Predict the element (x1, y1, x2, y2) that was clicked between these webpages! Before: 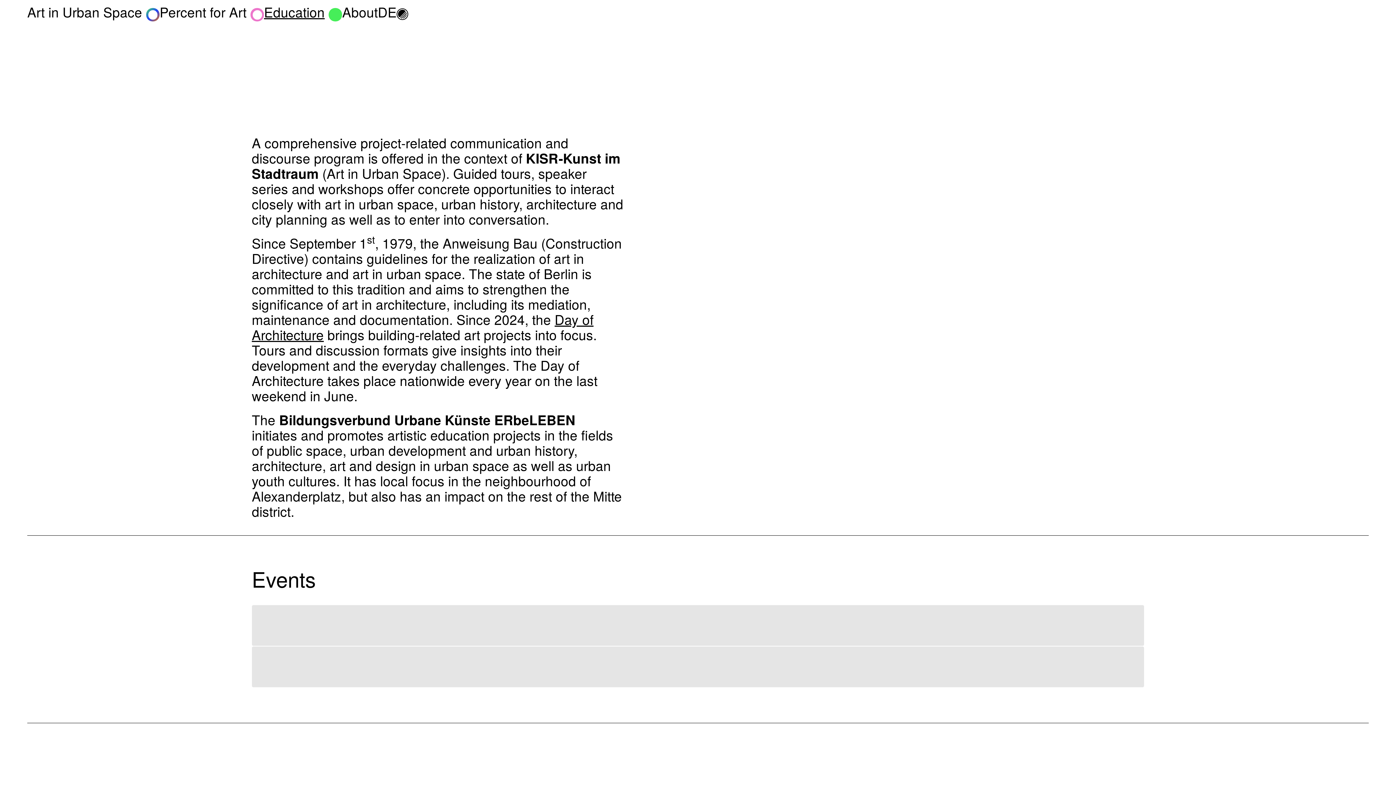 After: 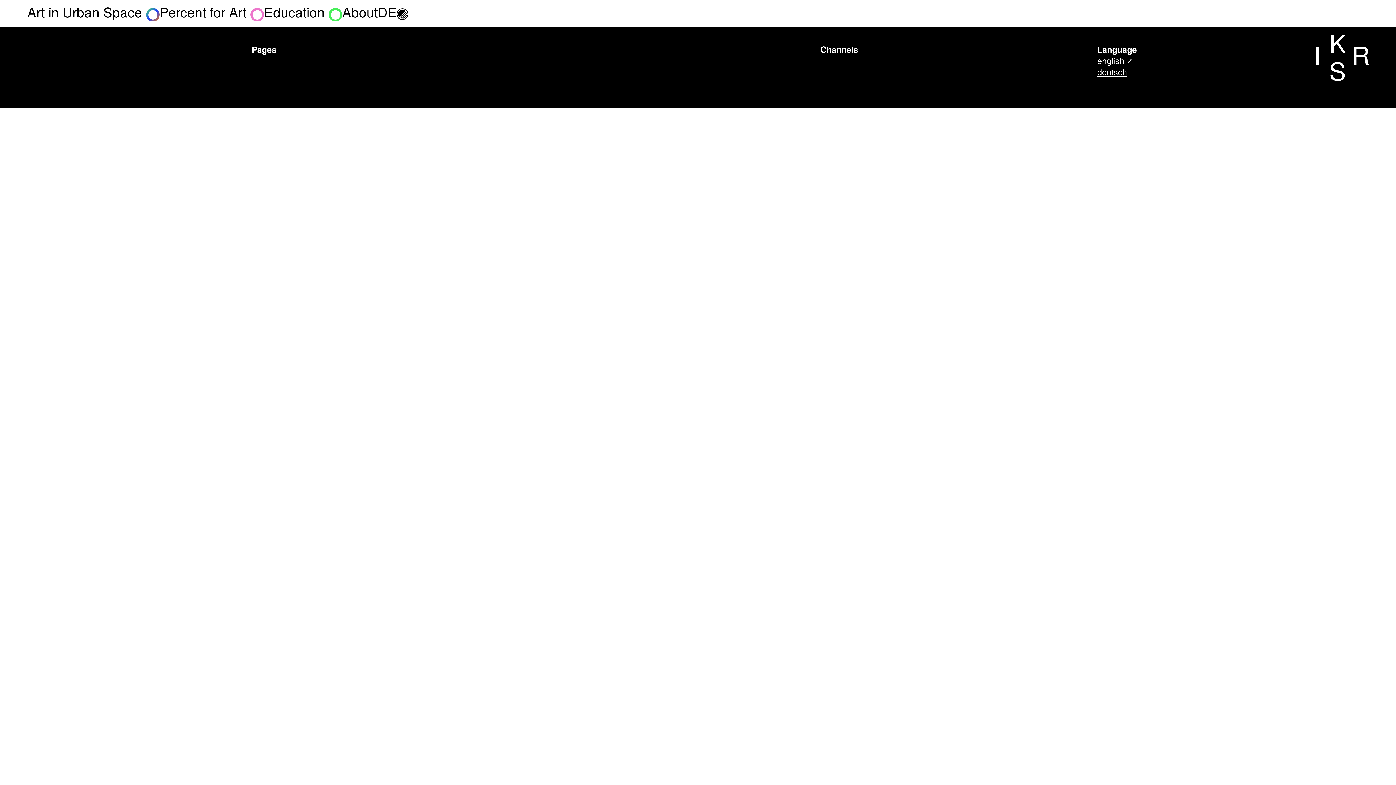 Action: bbox: (1316, 34, 1369, 81)